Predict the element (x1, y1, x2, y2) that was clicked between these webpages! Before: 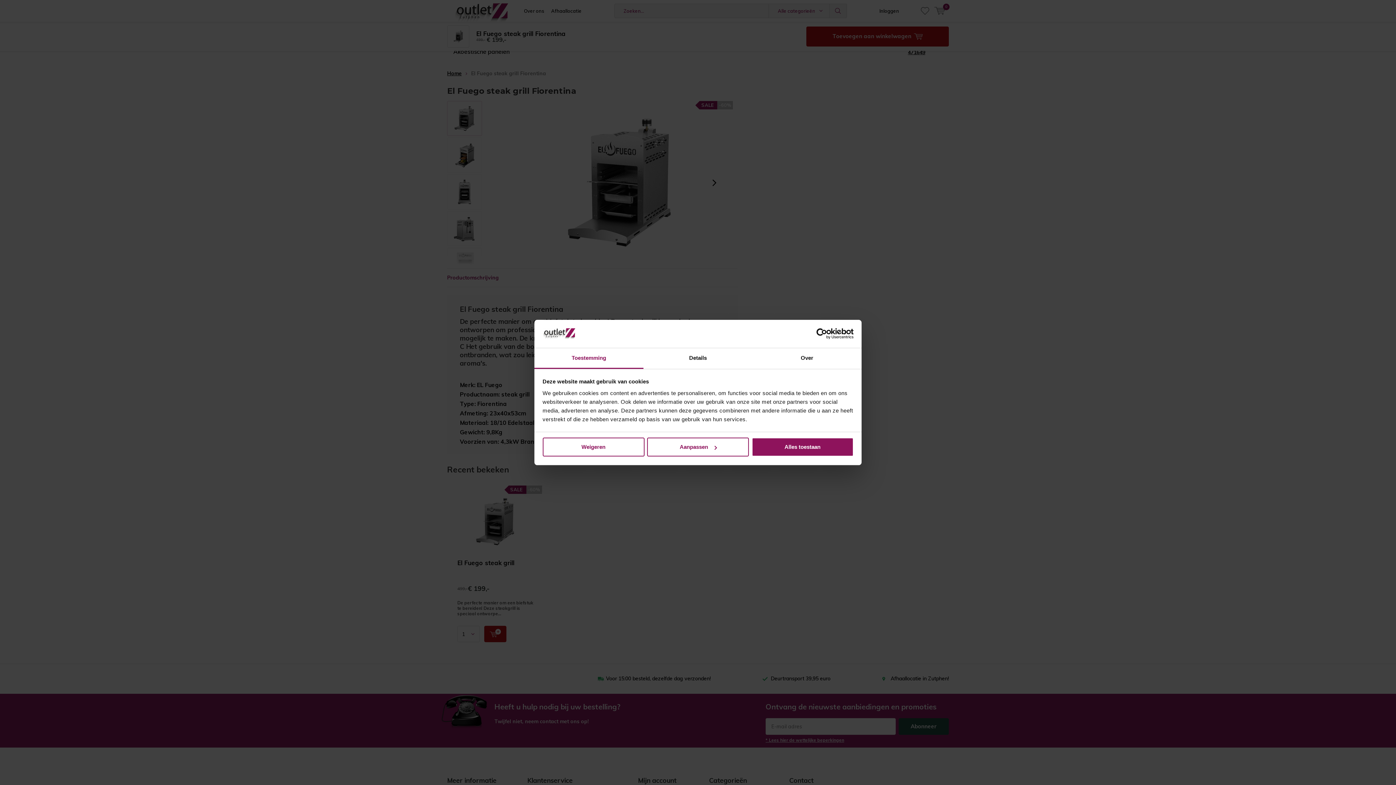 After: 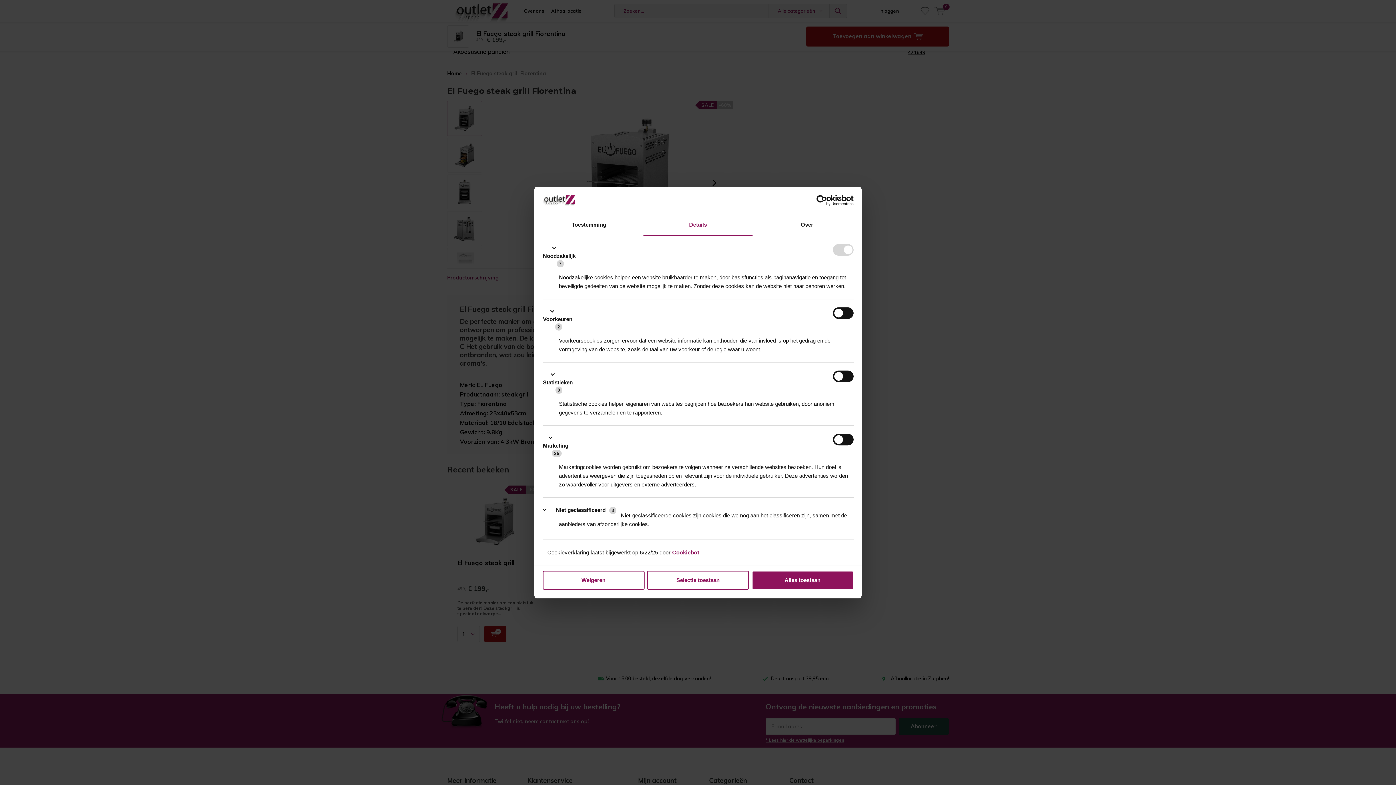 Action: label: Aanpassen bbox: (647, 437, 749, 456)